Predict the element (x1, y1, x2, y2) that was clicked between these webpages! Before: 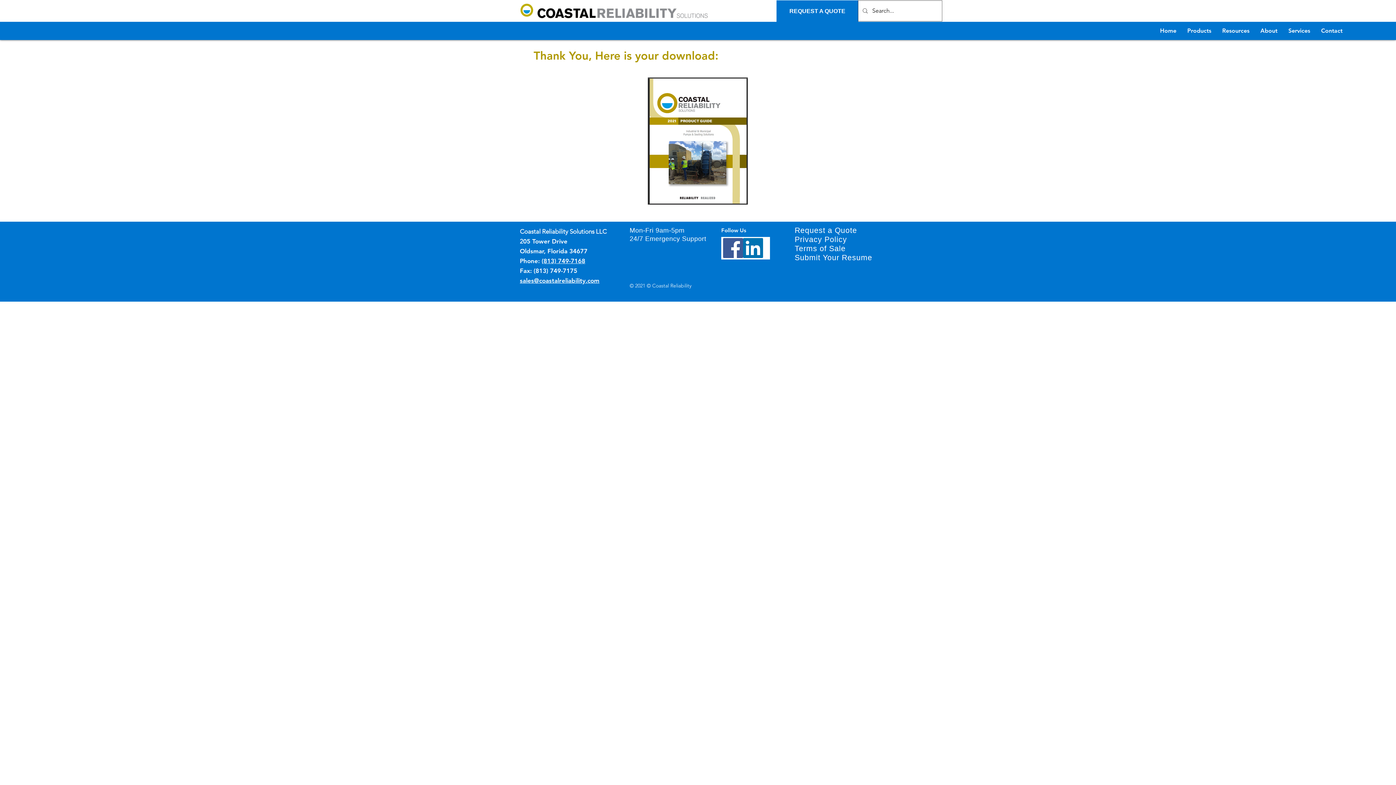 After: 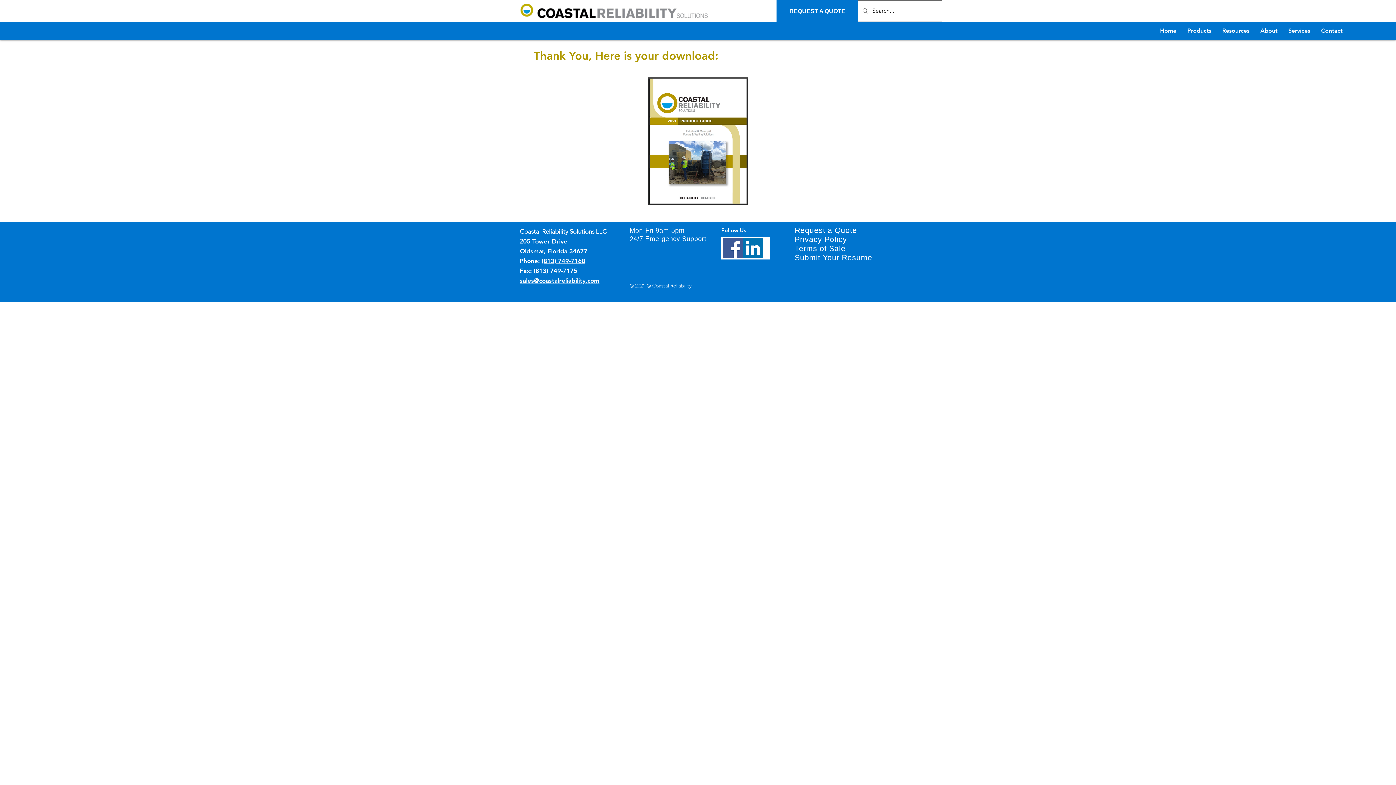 Action: label: LinkedIn bbox: (743, 238, 763, 258)